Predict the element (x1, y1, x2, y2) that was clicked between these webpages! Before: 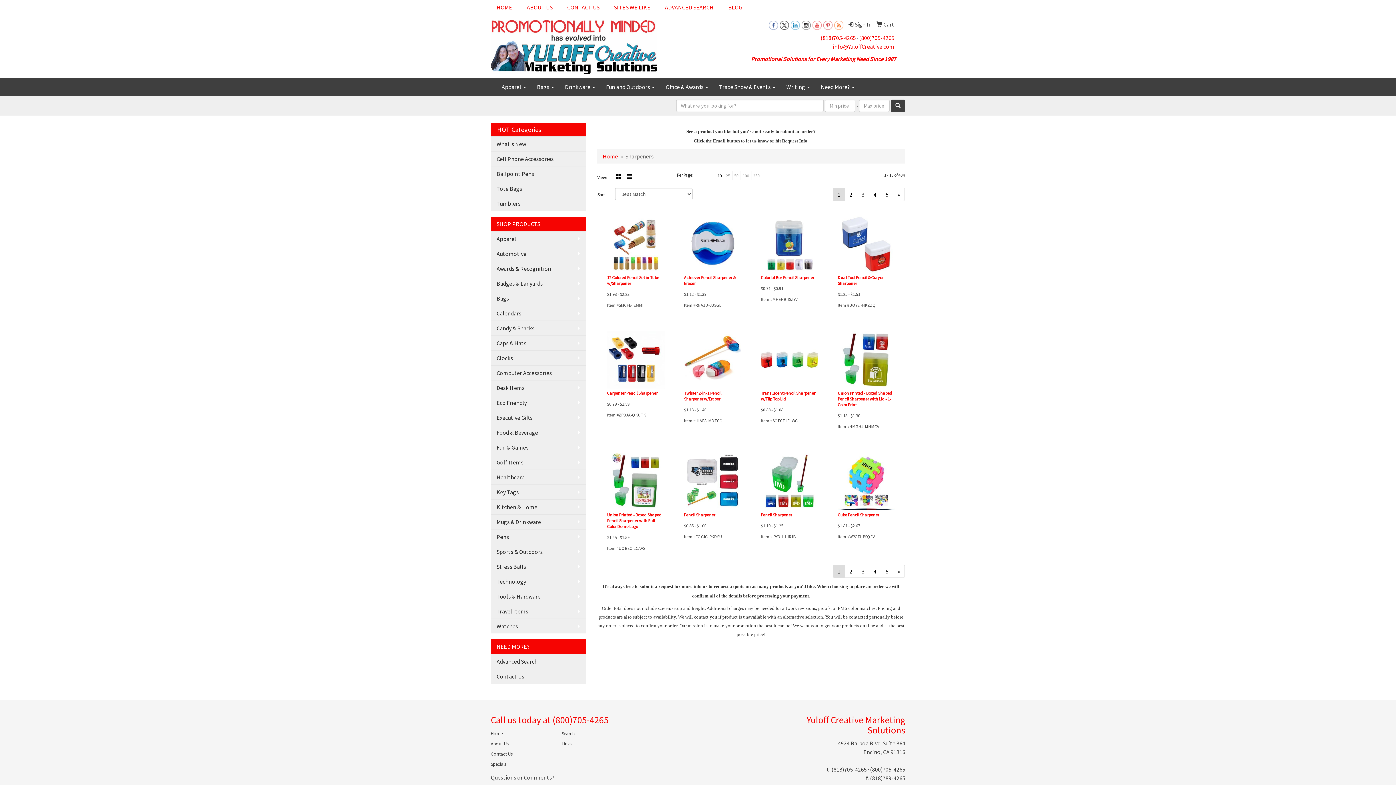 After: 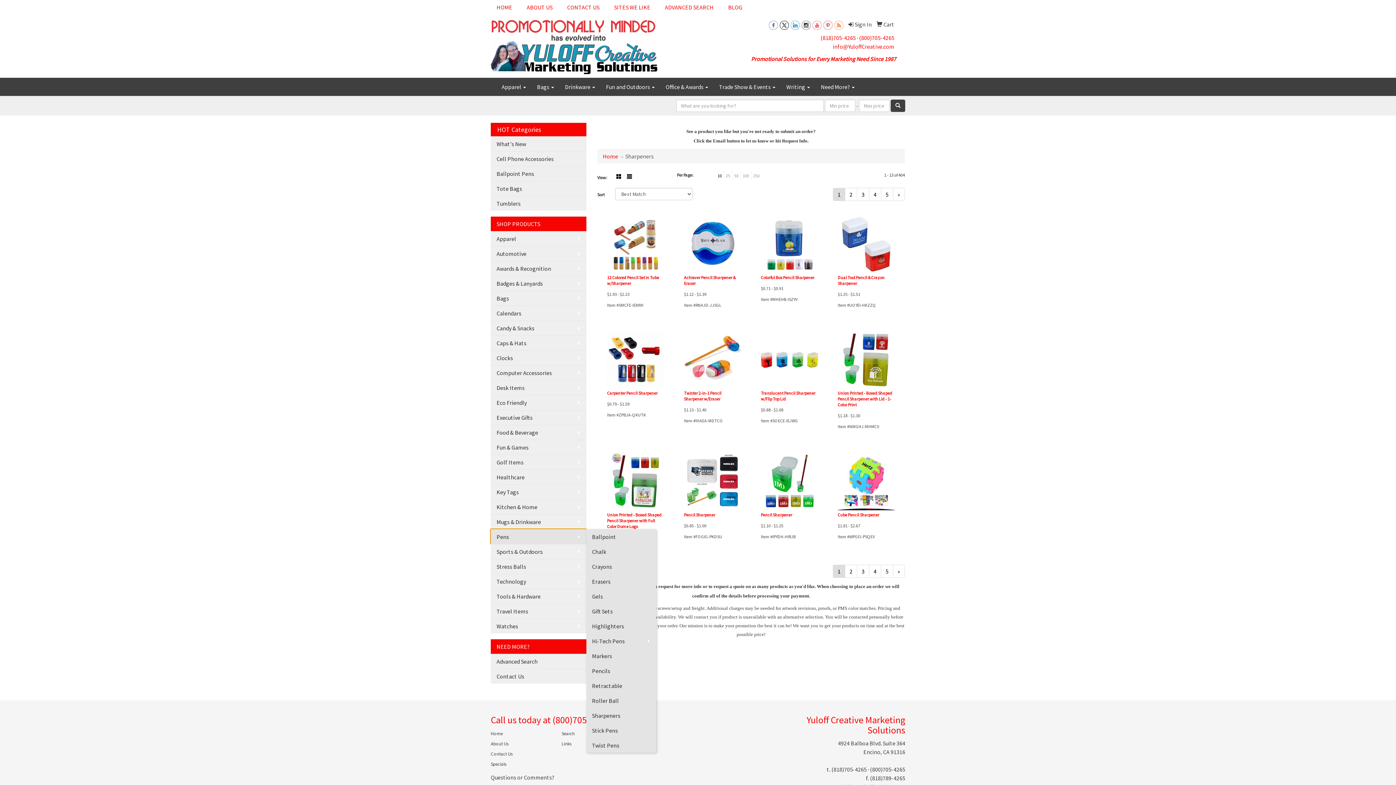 Action: label: Pens bbox: (490, 529, 586, 544)